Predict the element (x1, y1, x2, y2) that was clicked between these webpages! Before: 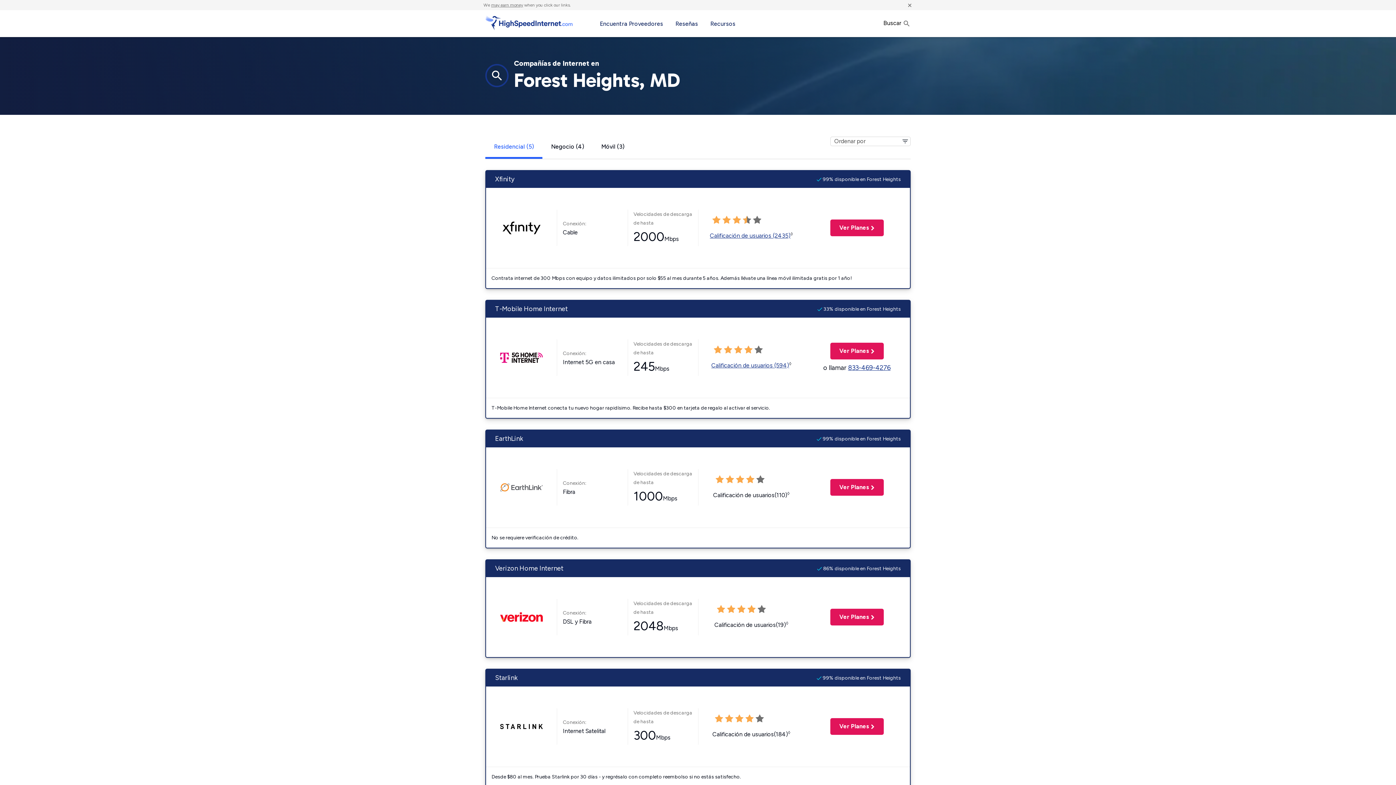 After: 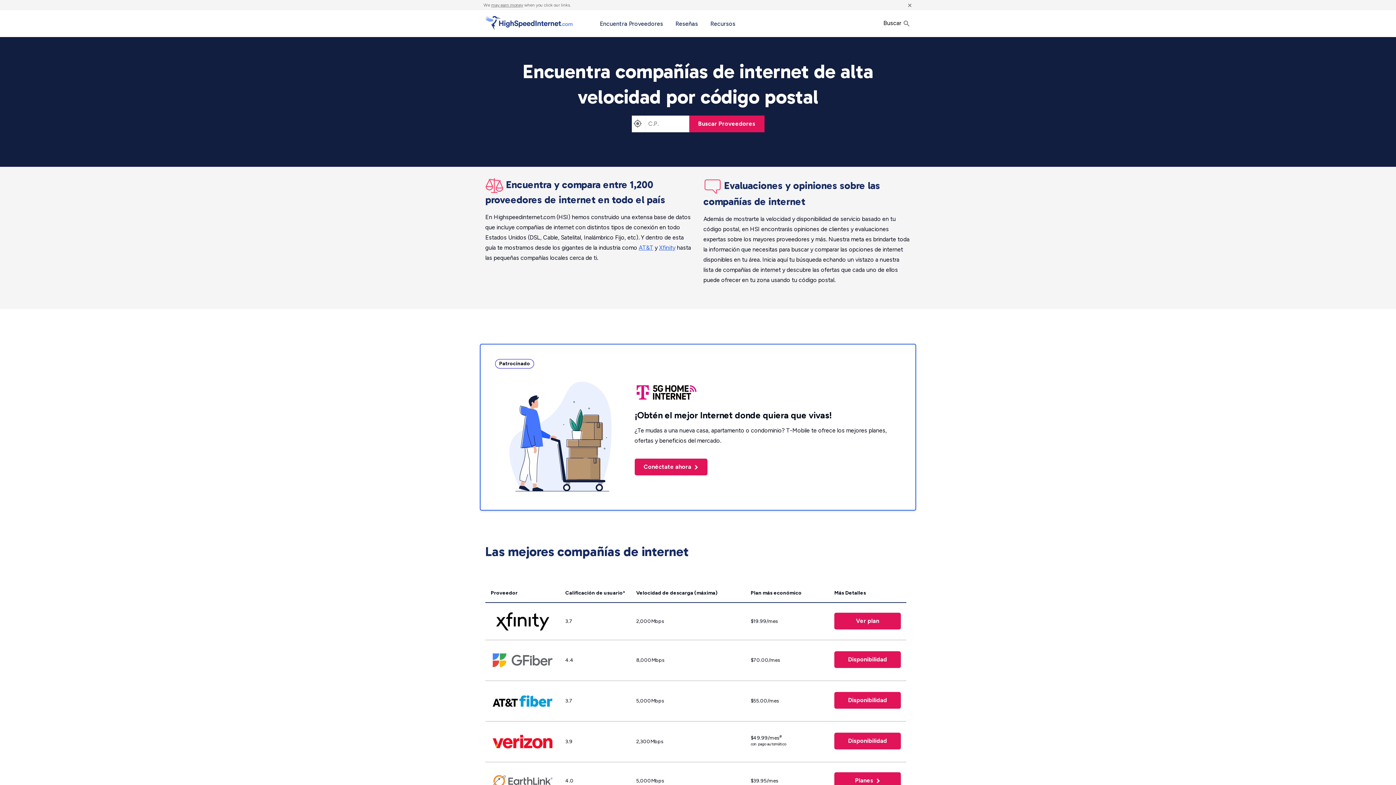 Action: bbox: (594, 10, 668, 37) label: Encuentra Proveedores